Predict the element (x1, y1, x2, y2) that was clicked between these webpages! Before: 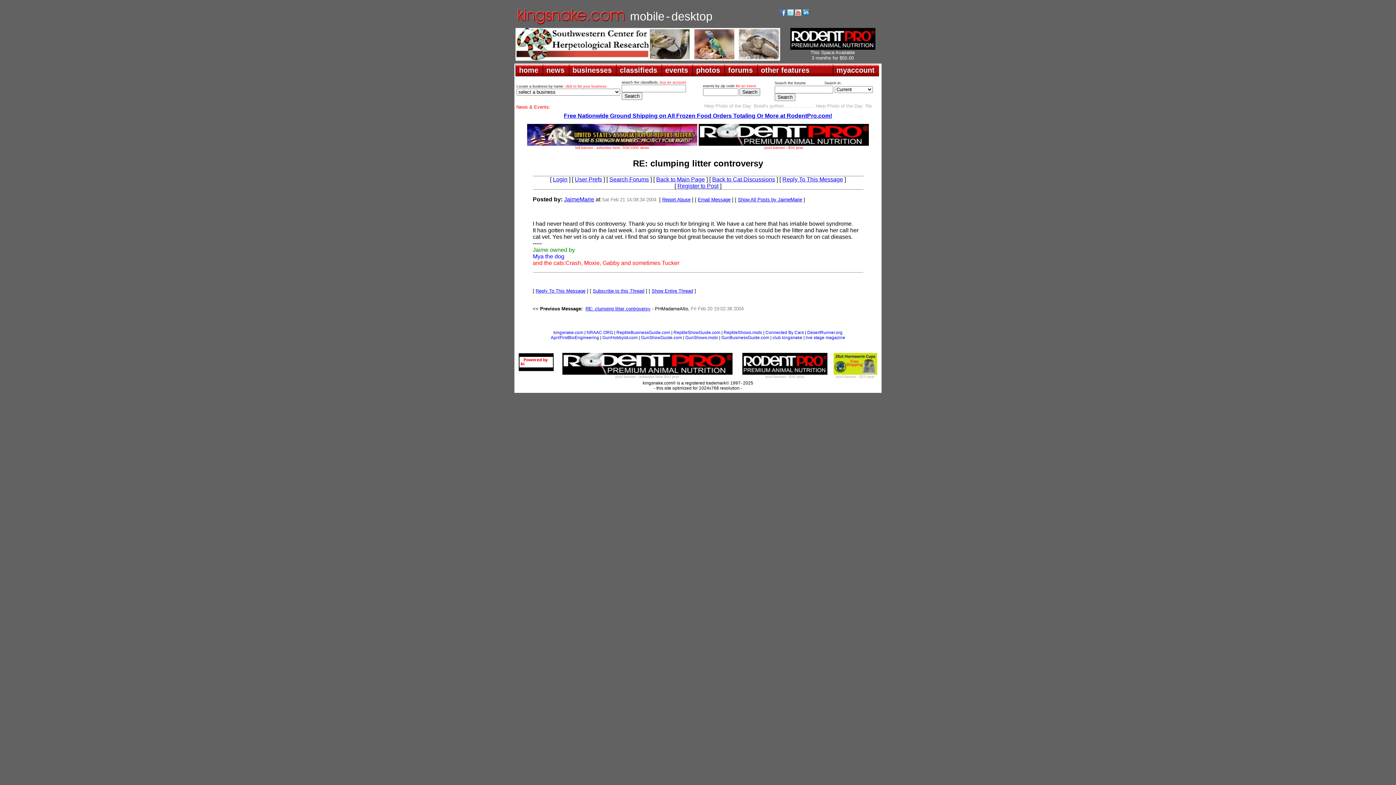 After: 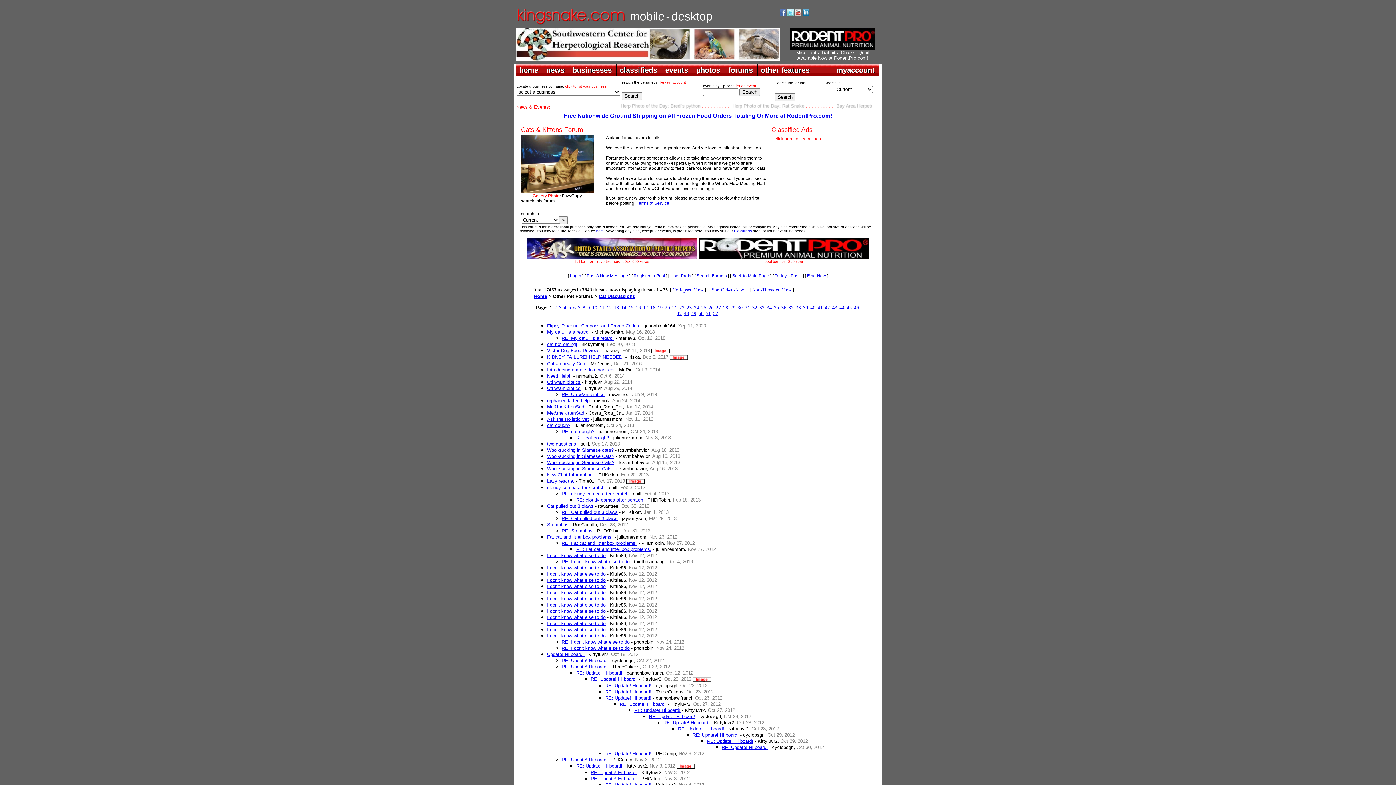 Action: bbox: (712, 176, 775, 182) label: Back to Cat Discussions